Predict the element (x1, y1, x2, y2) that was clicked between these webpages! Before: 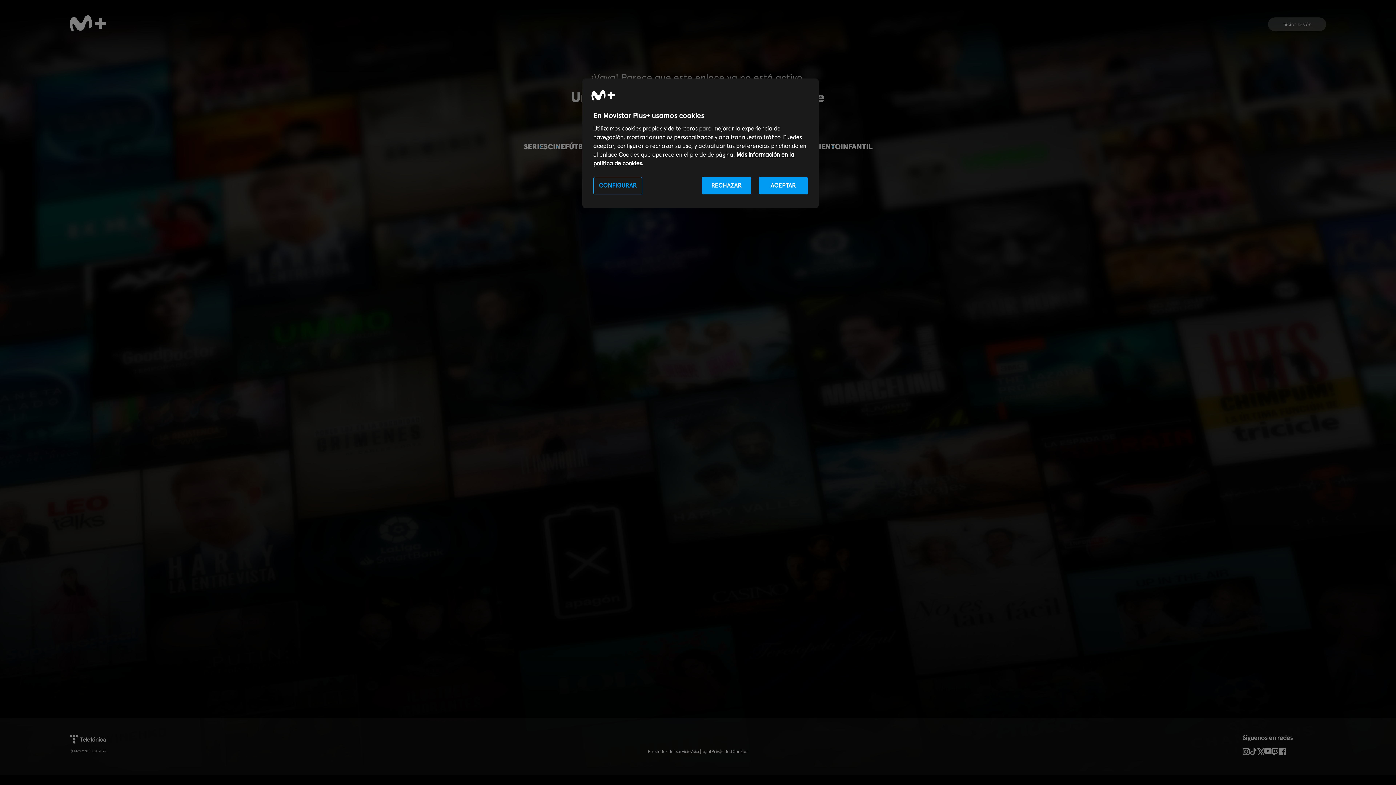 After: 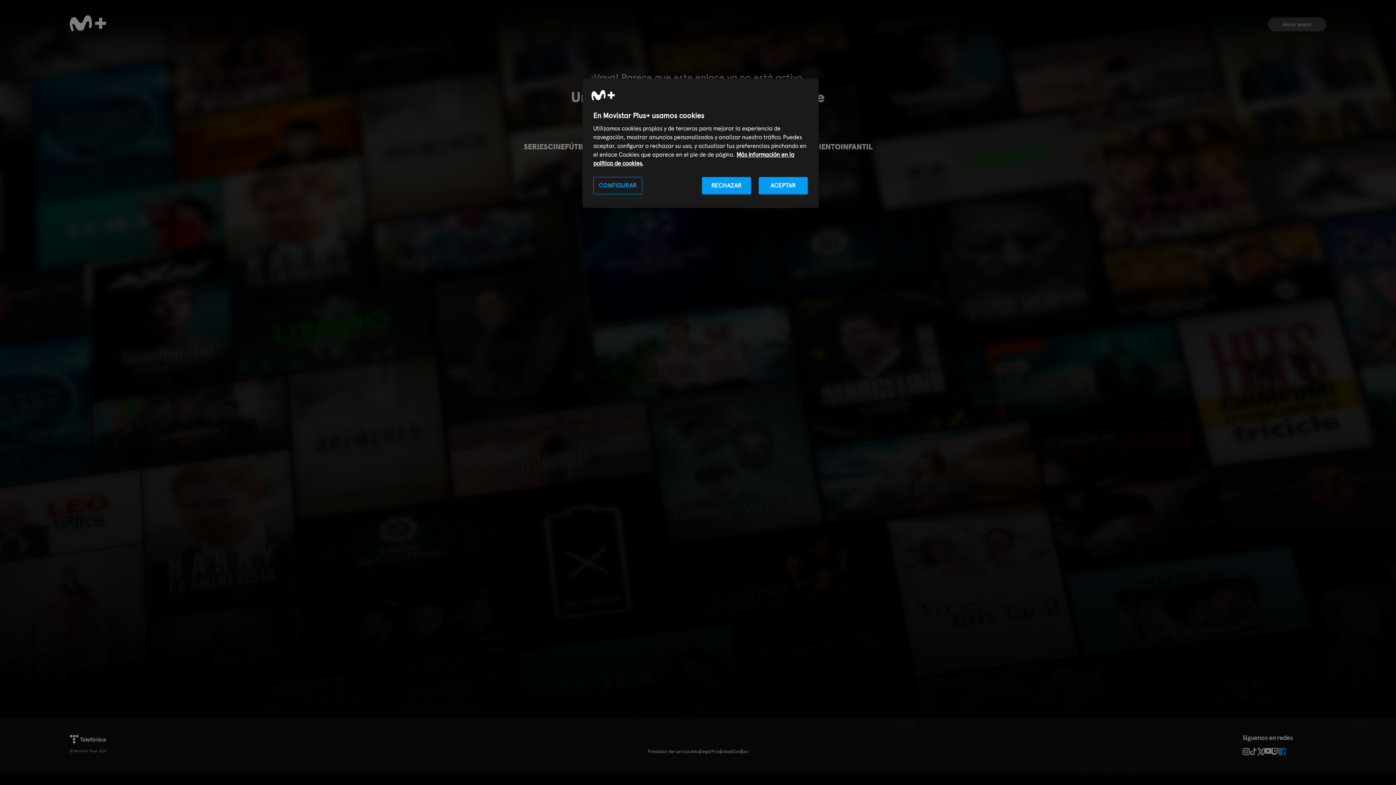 Action: bbox: (1278, 748, 1286, 755)